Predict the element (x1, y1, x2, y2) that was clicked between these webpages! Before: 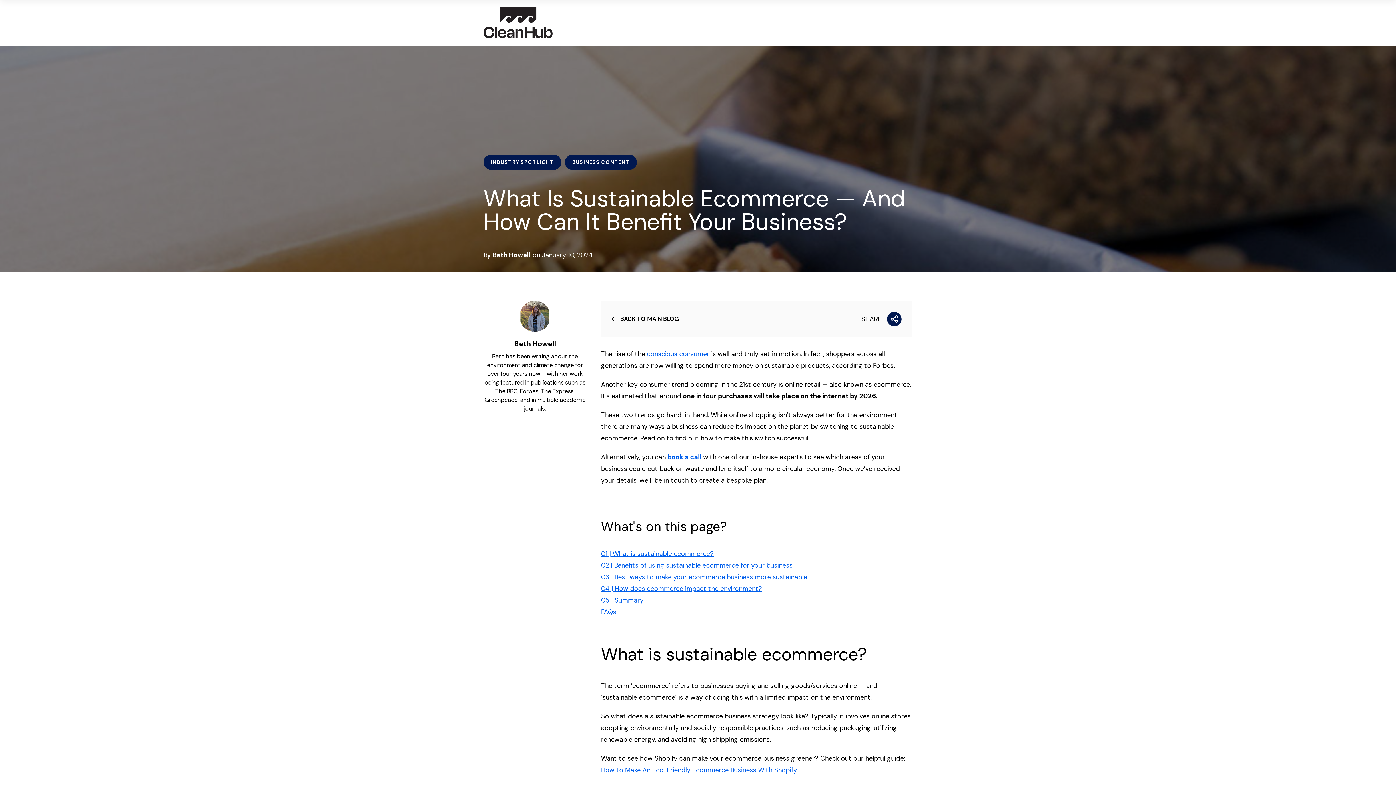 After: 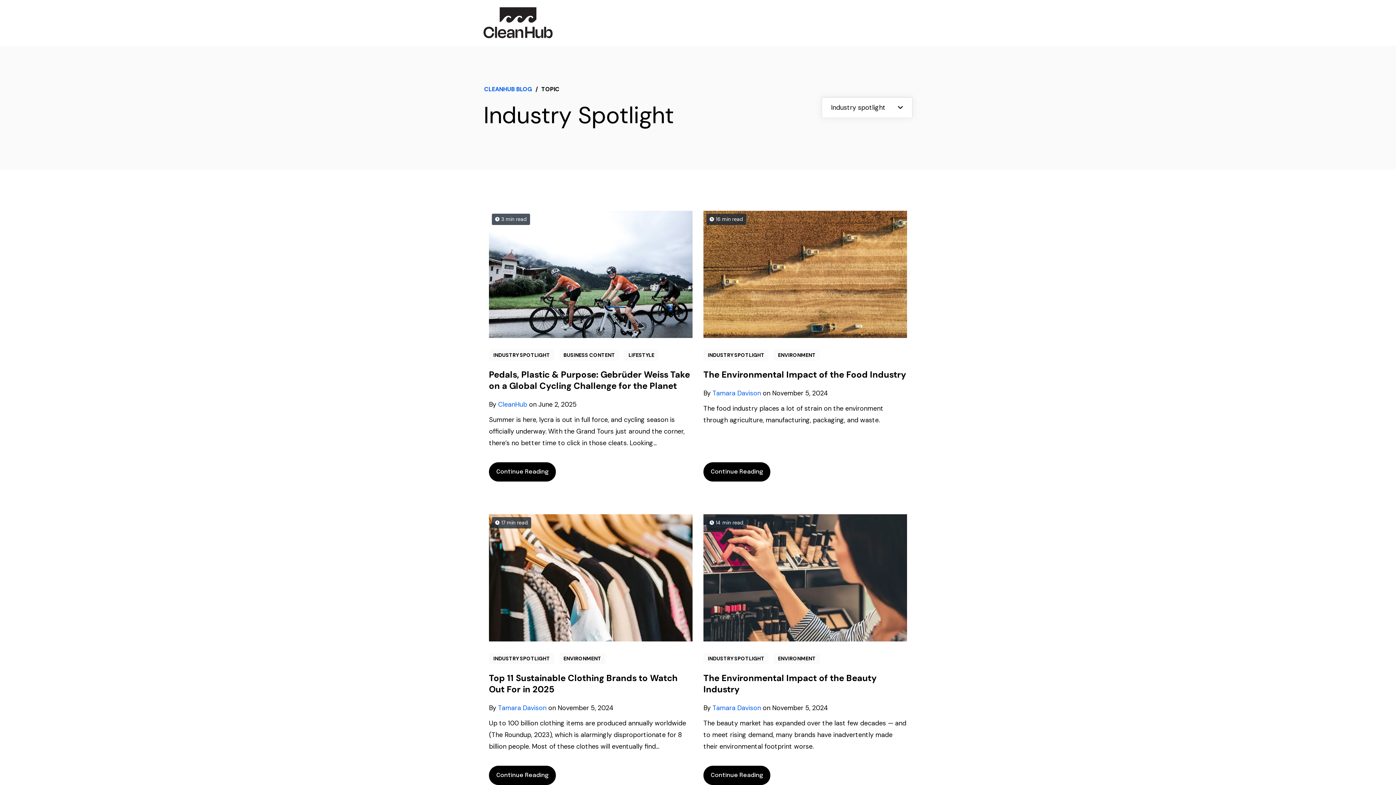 Action: label: INDUSTRY SPOTLIGHT bbox: (483, 154, 561, 169)